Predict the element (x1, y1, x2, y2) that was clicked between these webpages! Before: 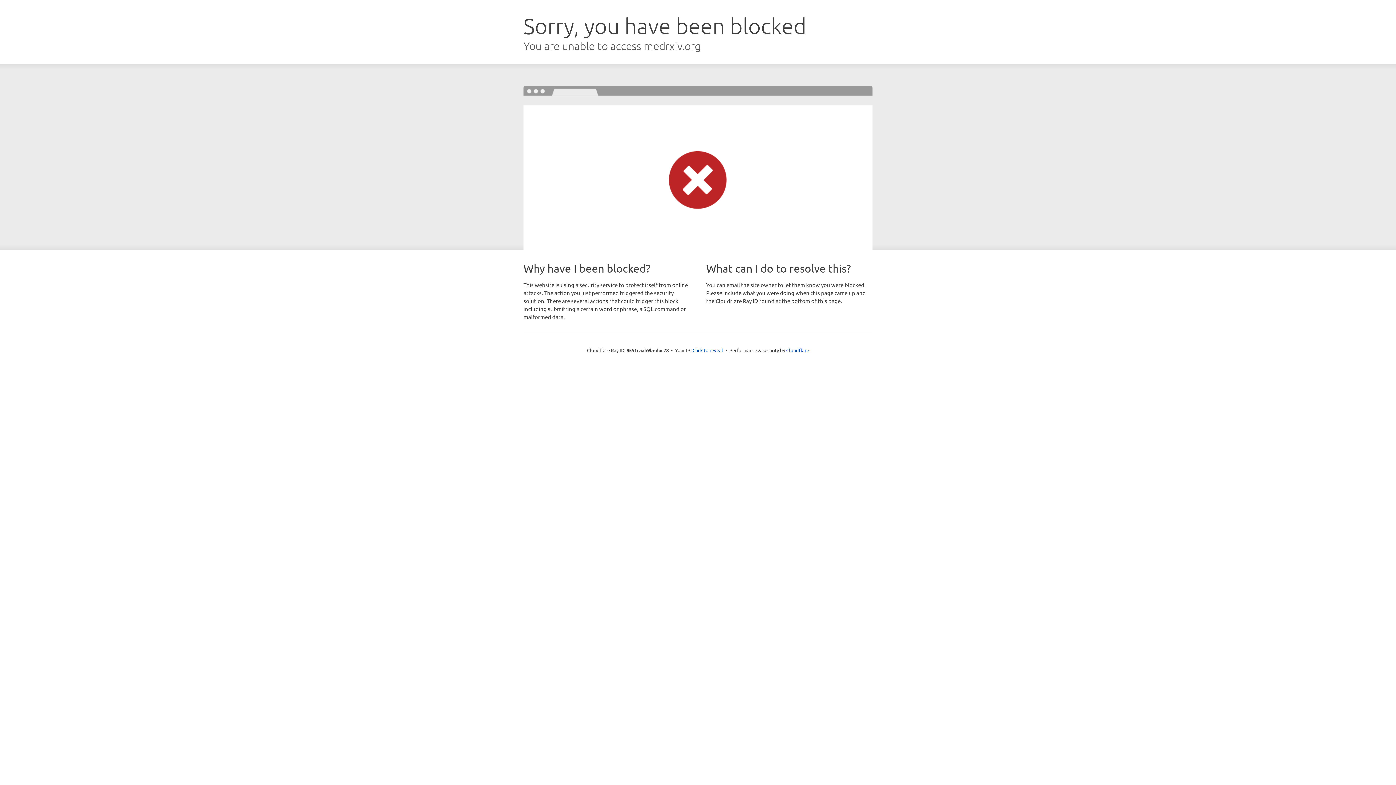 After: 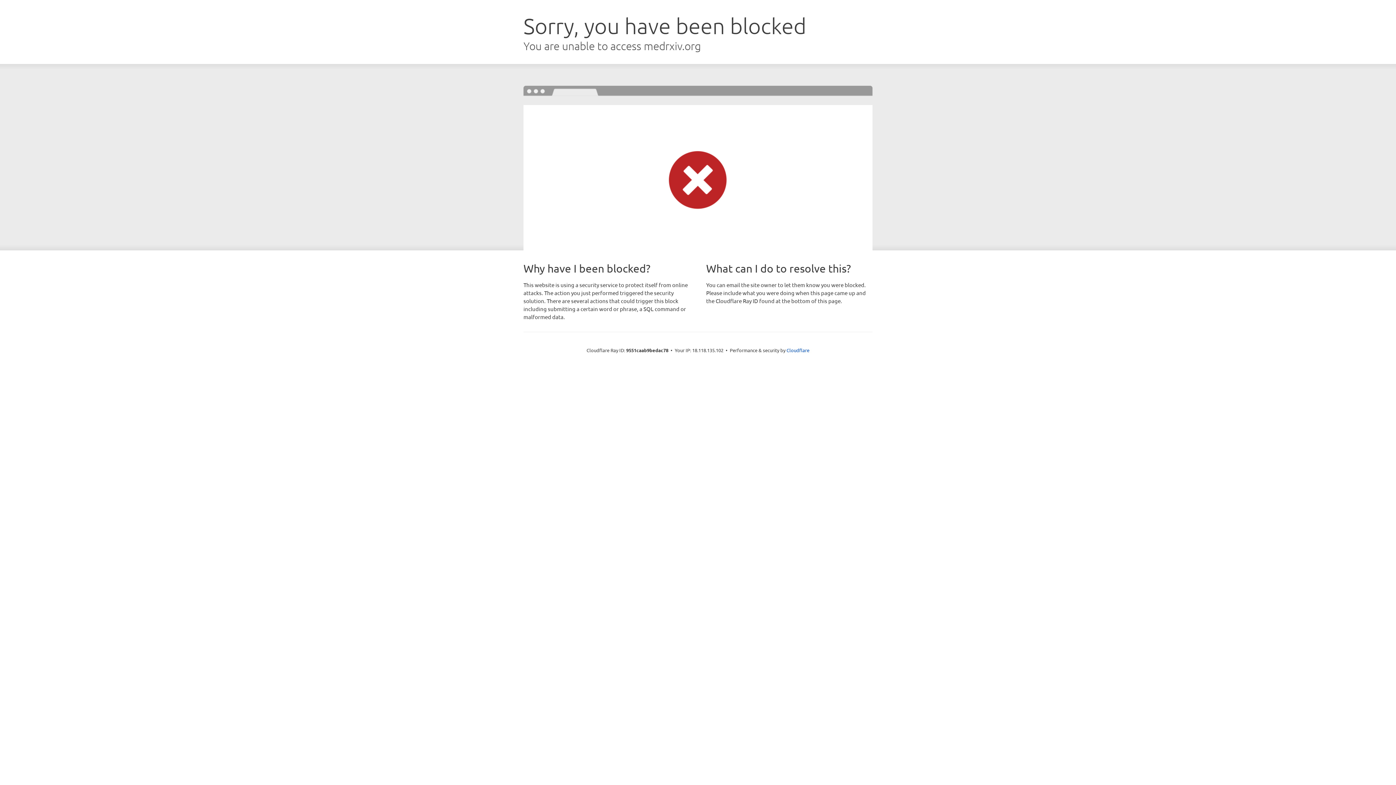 Action: label: Click to reveal bbox: (692, 346, 723, 353)